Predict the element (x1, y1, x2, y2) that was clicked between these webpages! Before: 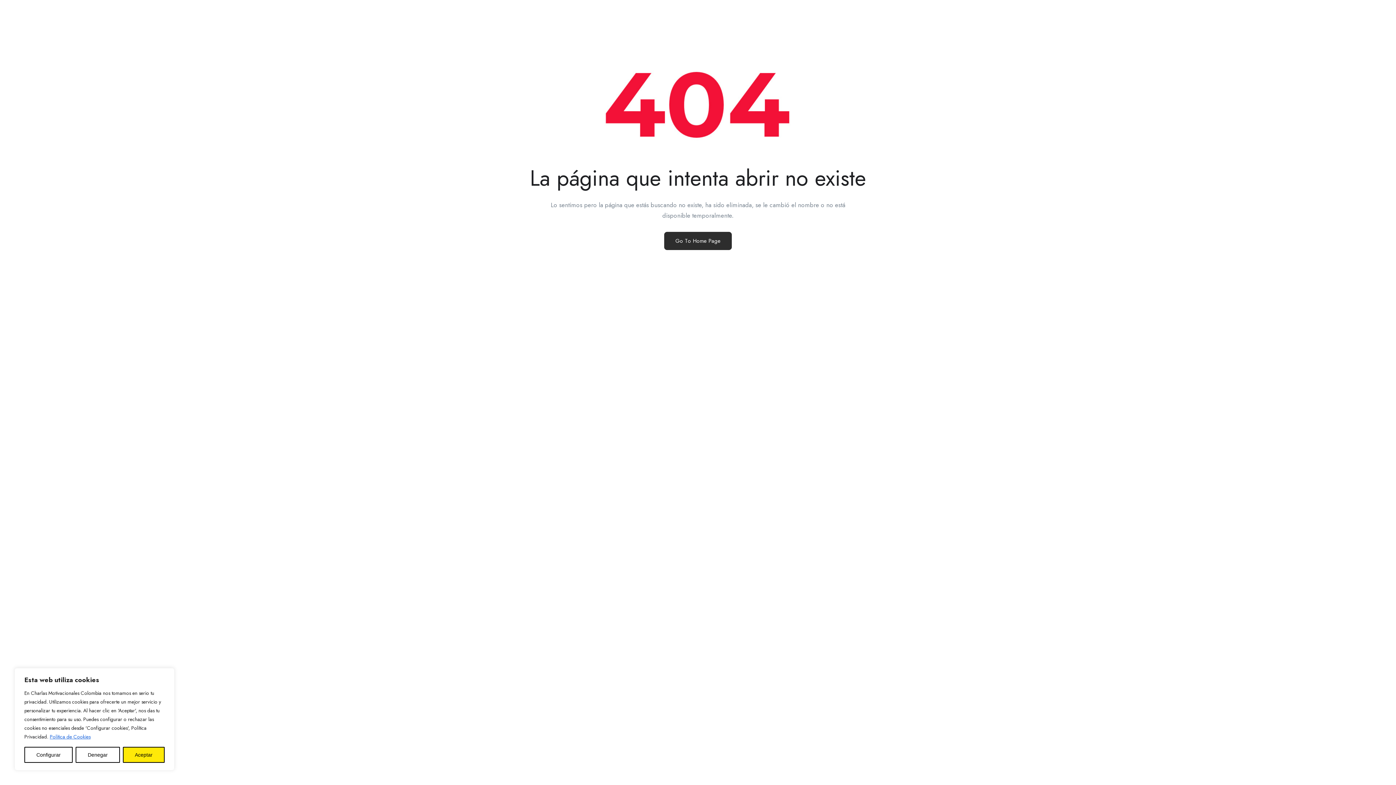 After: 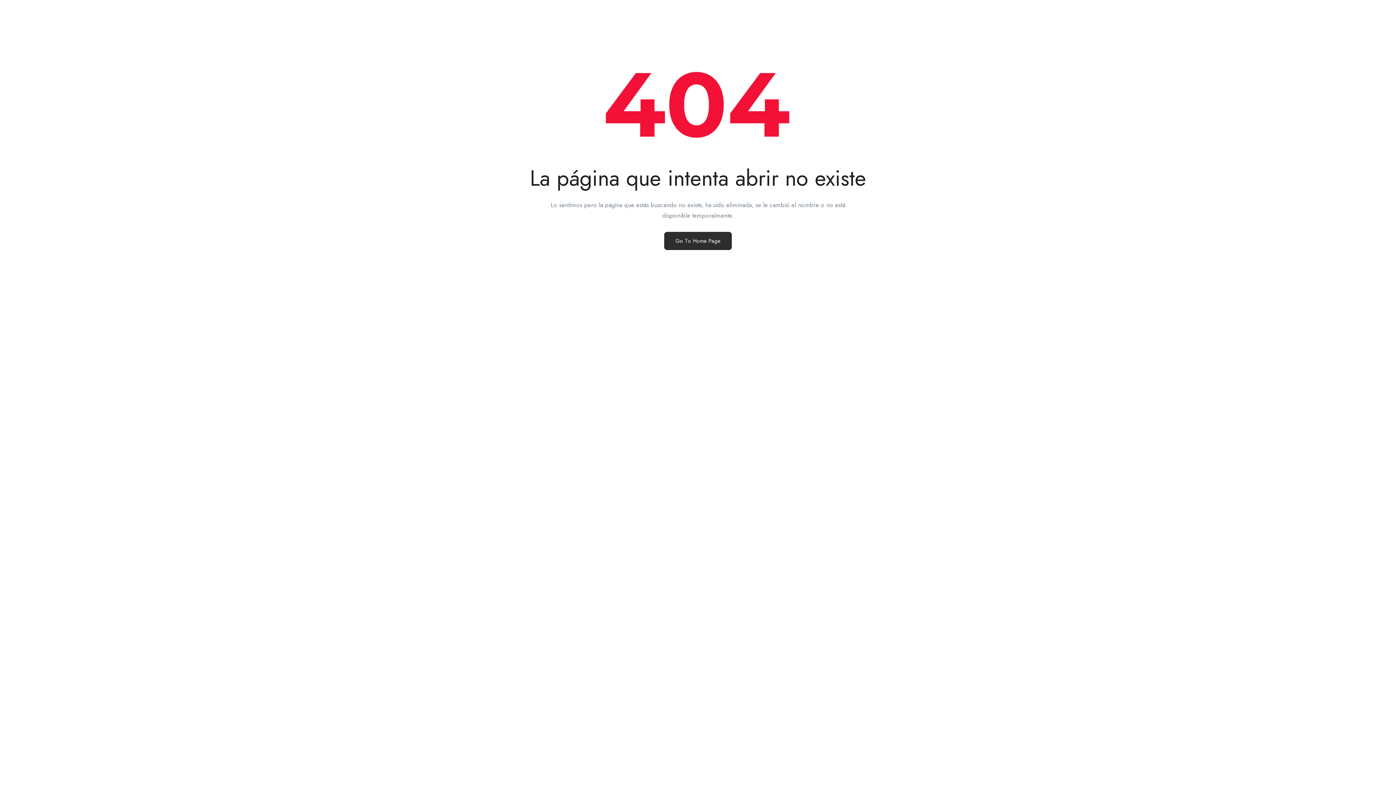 Action: bbox: (122, 747, 164, 763) label: Aceptar